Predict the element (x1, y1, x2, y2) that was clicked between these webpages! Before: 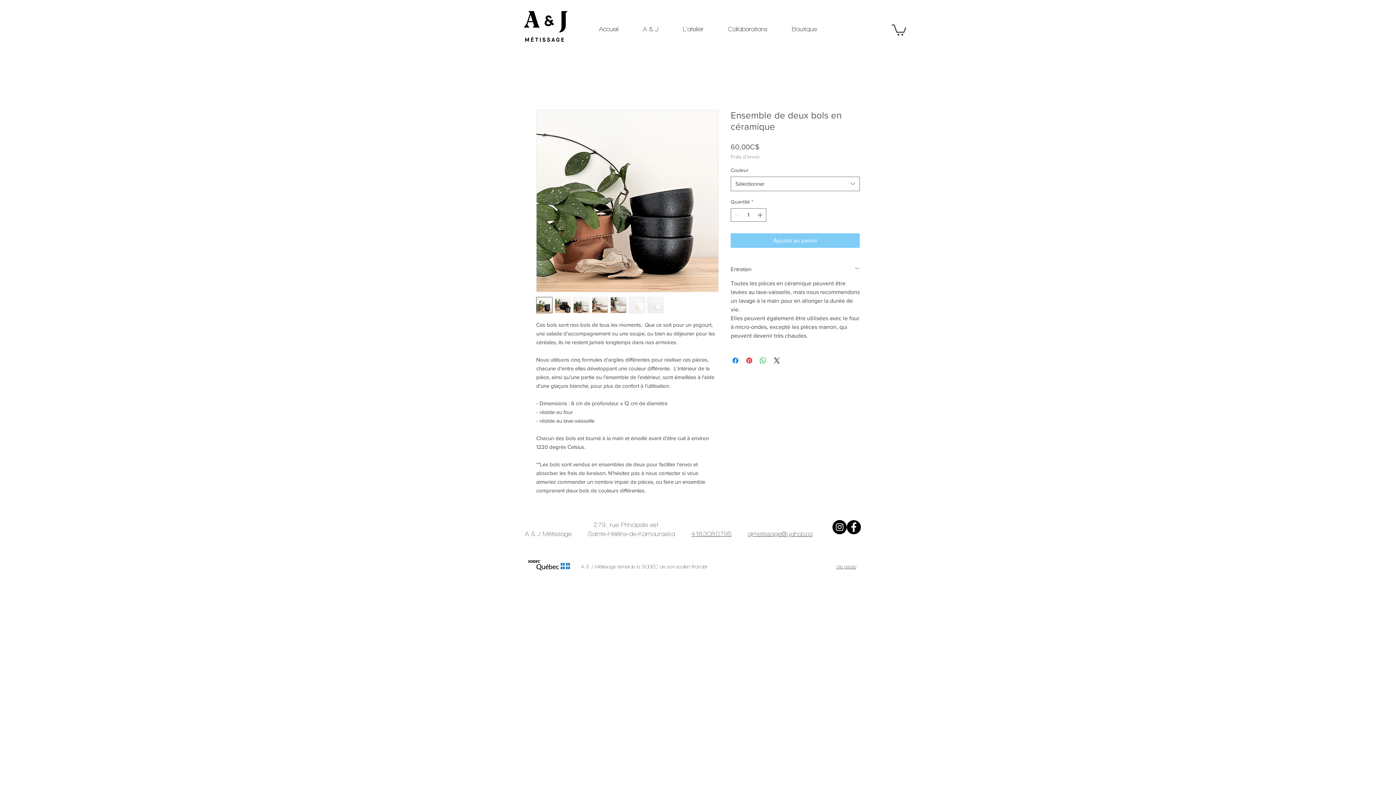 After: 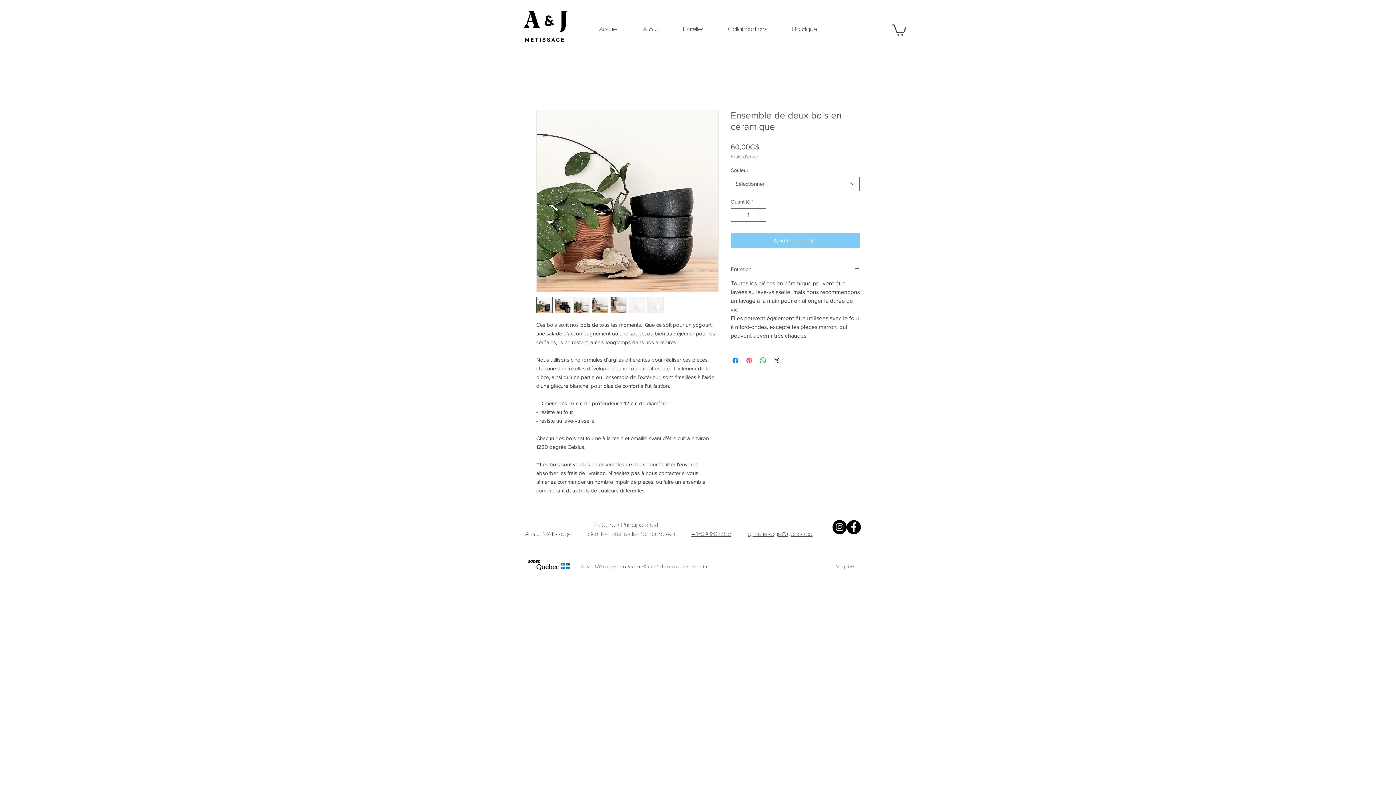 Action: label: Épinglez sur Pinterest bbox: (745, 356, 753, 364)